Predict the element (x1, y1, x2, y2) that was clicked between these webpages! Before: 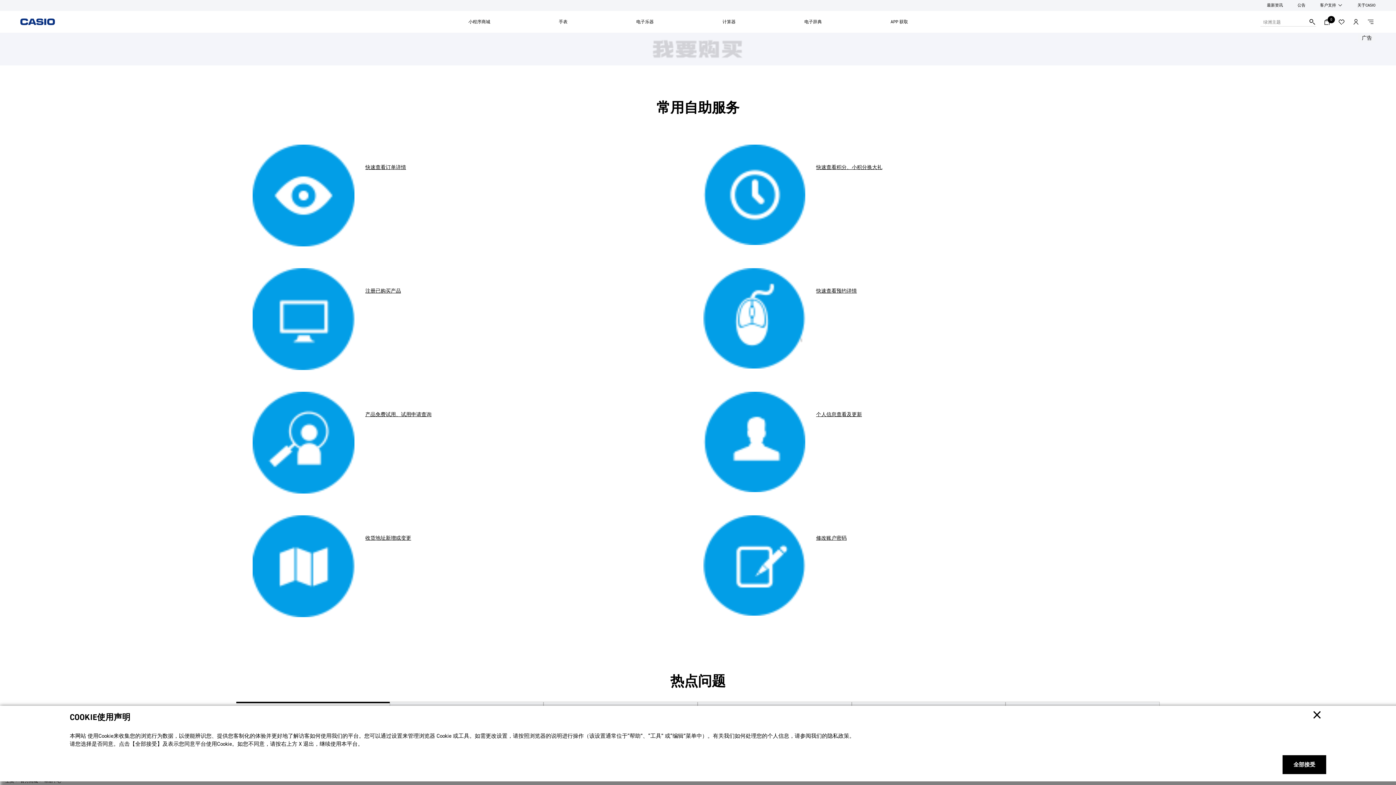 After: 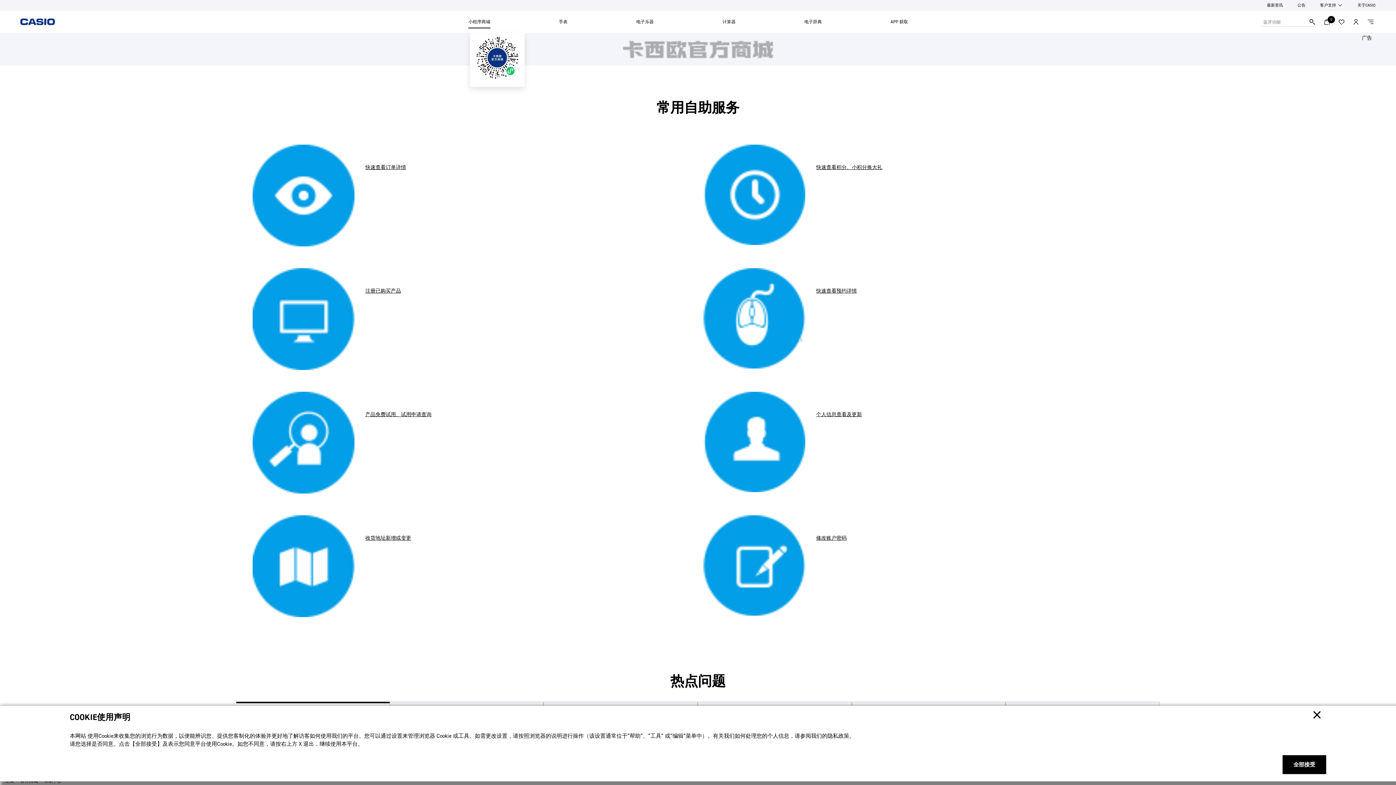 Action: label: 小程序商城 bbox: (468, 10, 490, 32)